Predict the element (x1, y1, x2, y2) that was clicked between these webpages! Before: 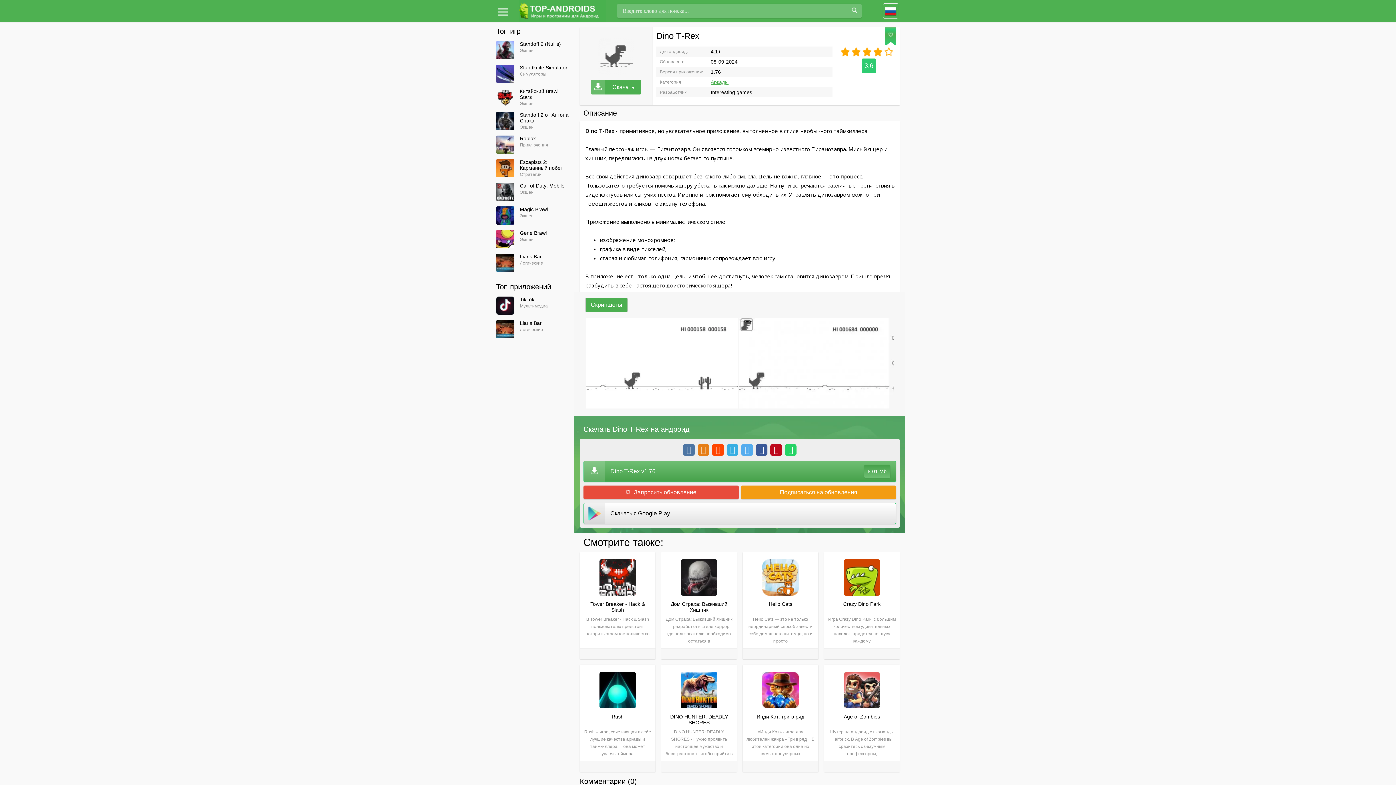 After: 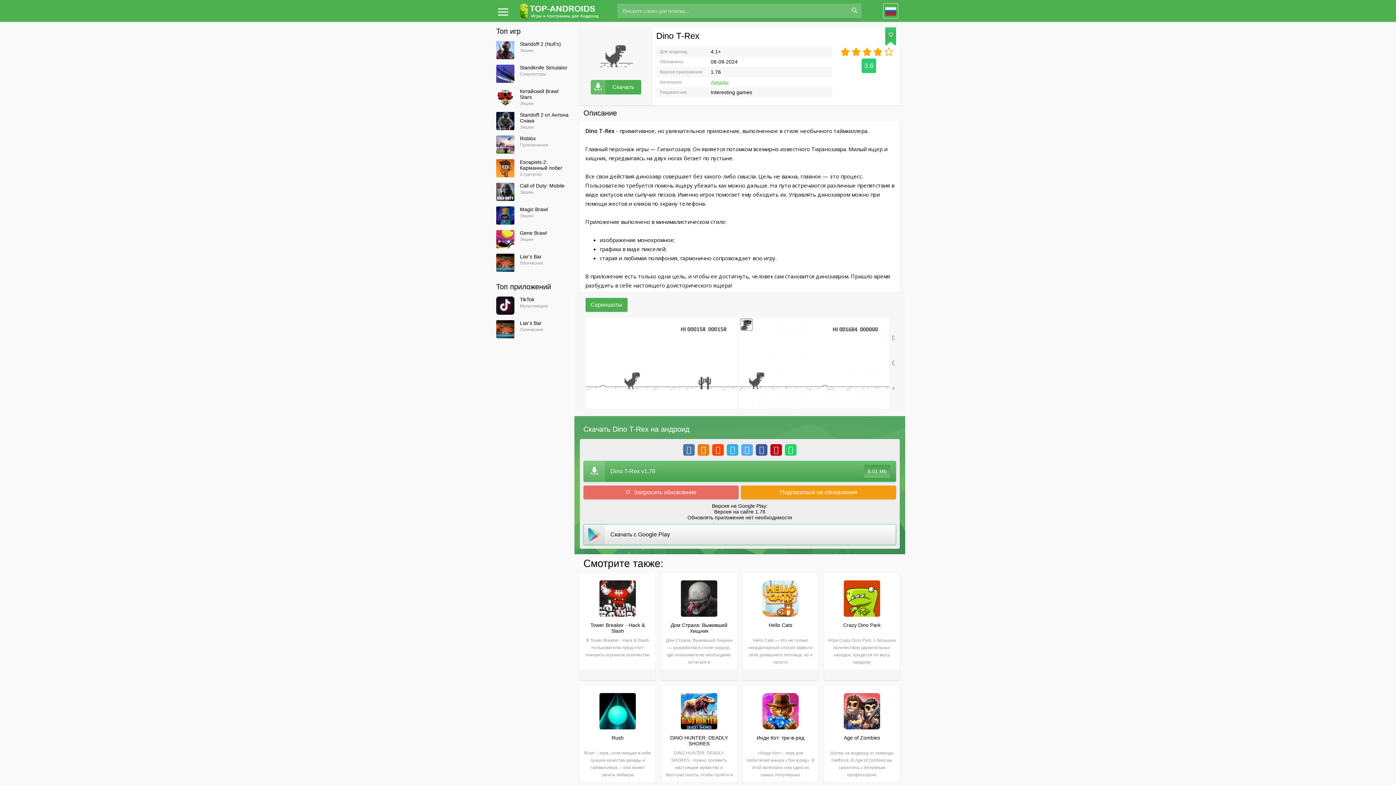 Action: label: Запросить обновление bbox: (583, 485, 738, 499)